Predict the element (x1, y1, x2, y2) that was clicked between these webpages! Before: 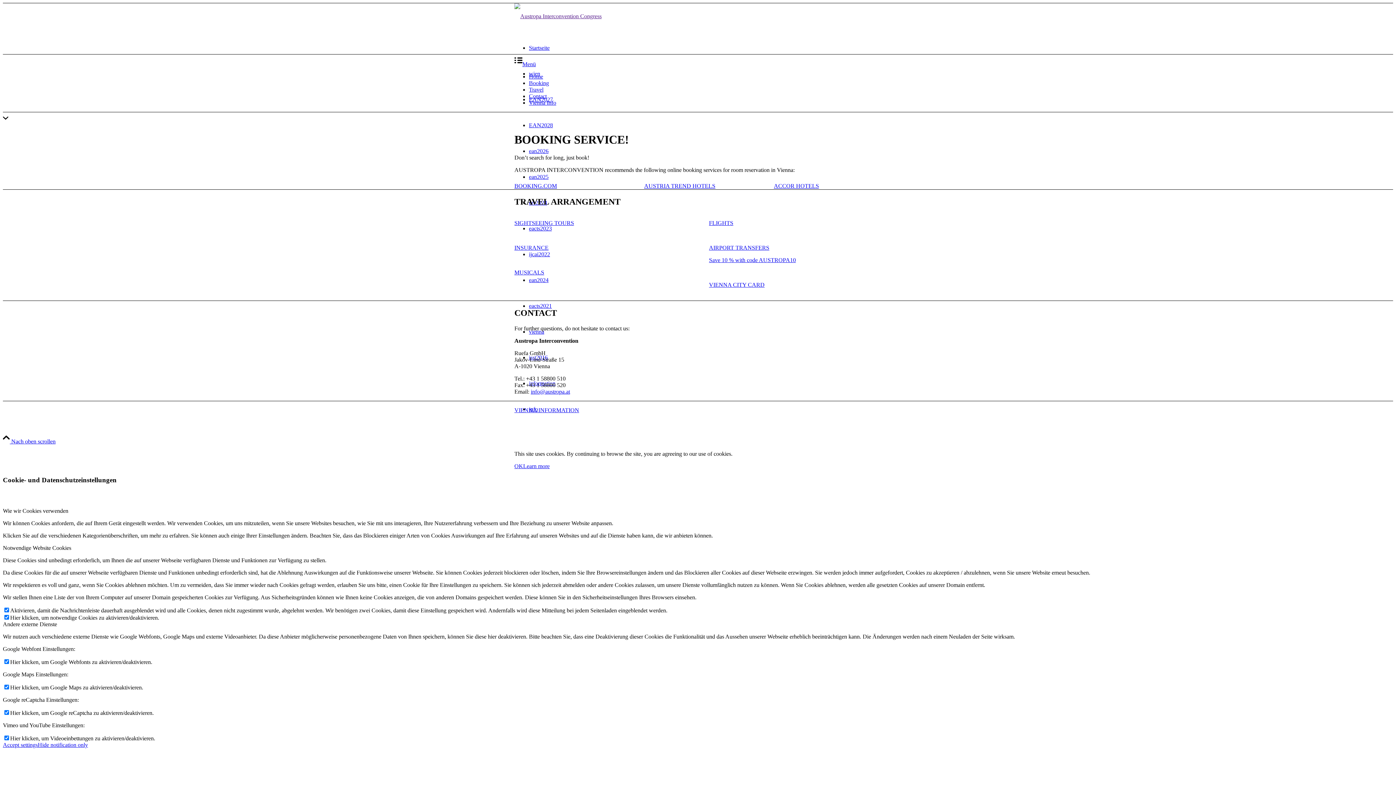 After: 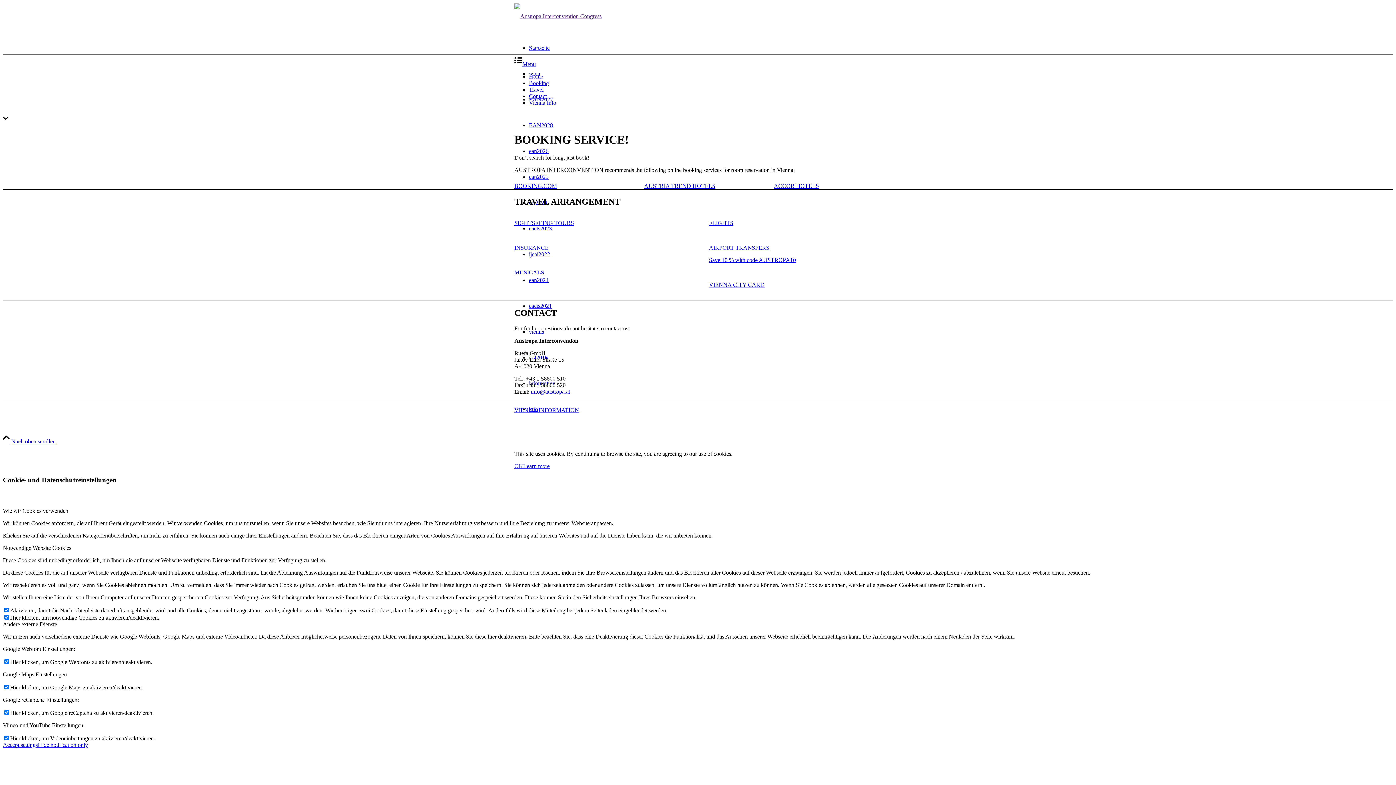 Action: label: AIC_website_bilder_600x340_31 bbox: (709, 219, 881, 226)